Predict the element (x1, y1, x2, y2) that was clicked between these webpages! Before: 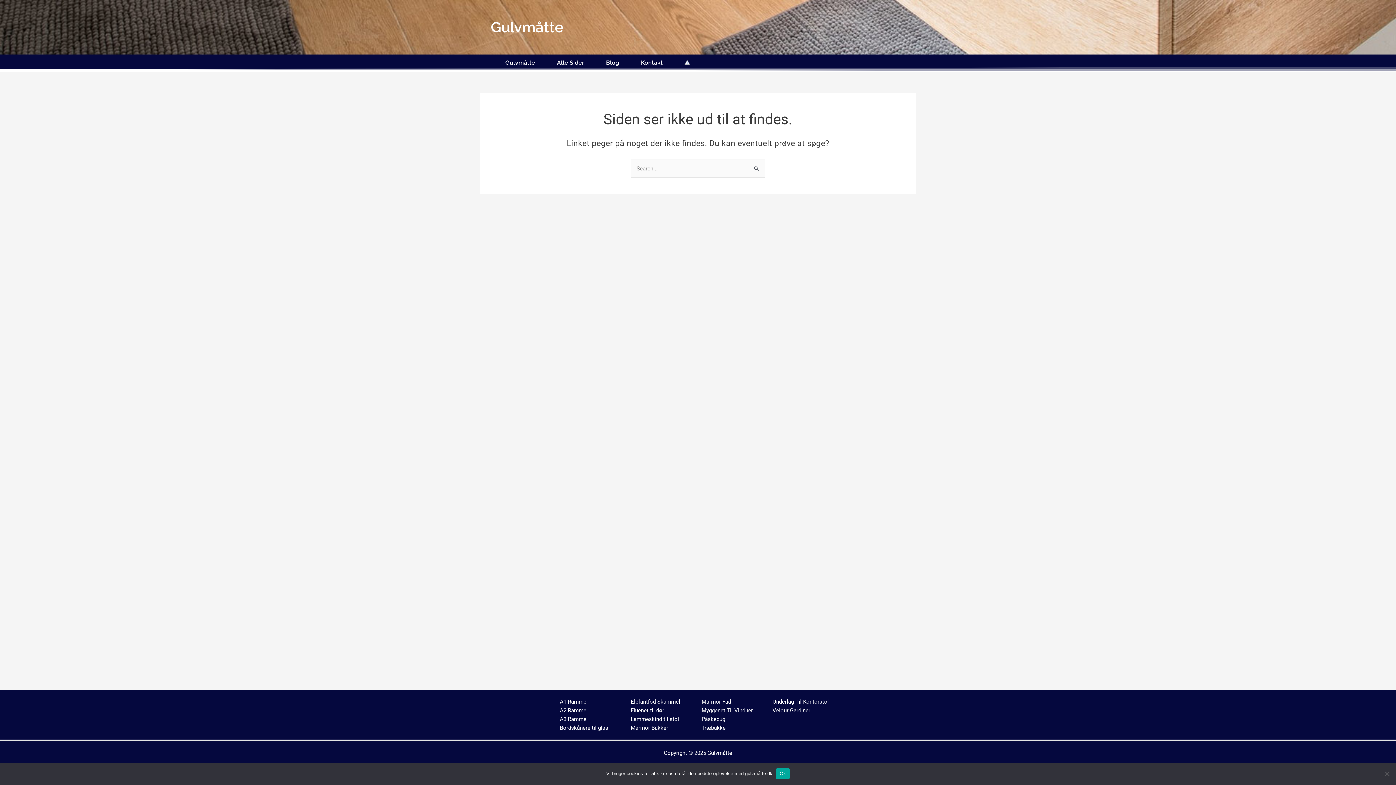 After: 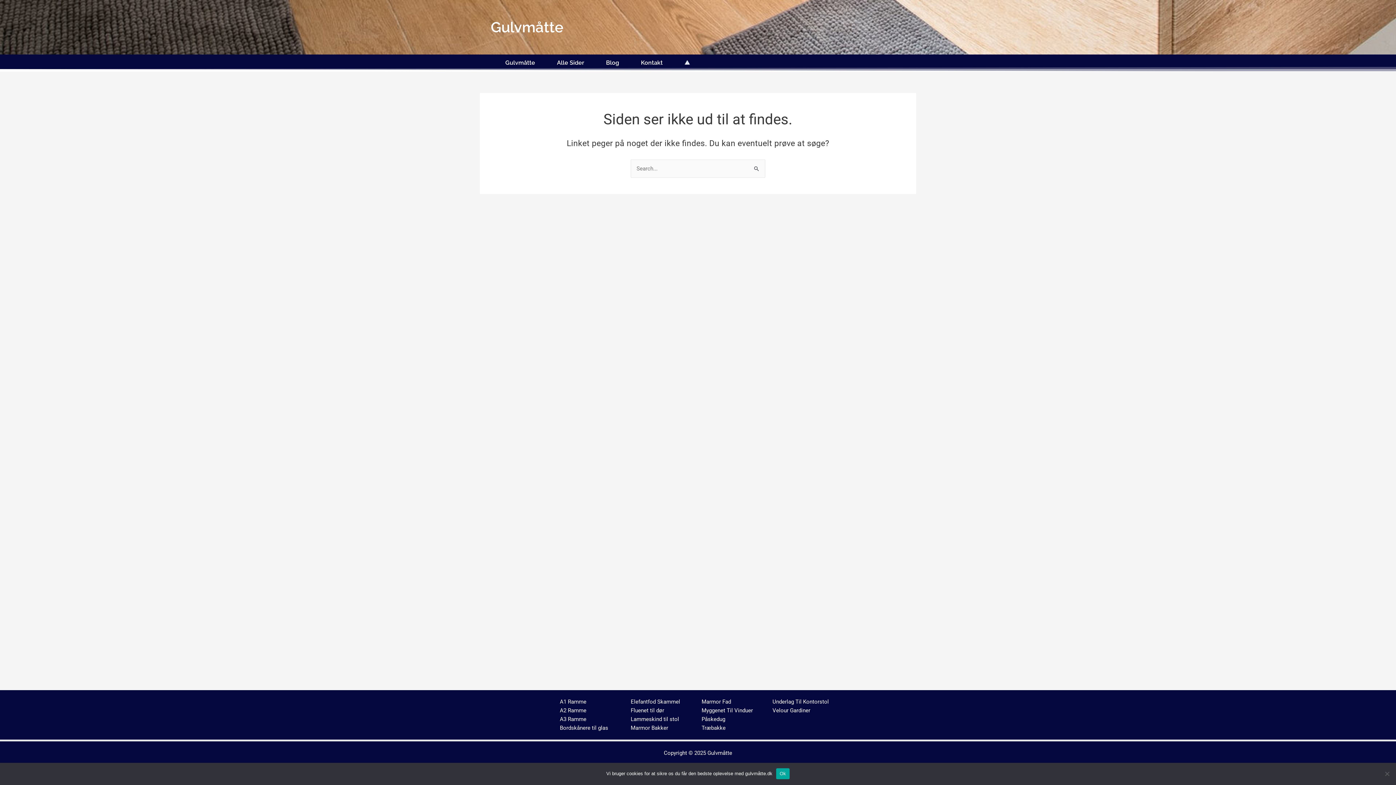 Action: bbox: (701, 707, 753, 714) label: Myggenet Til Vinduer